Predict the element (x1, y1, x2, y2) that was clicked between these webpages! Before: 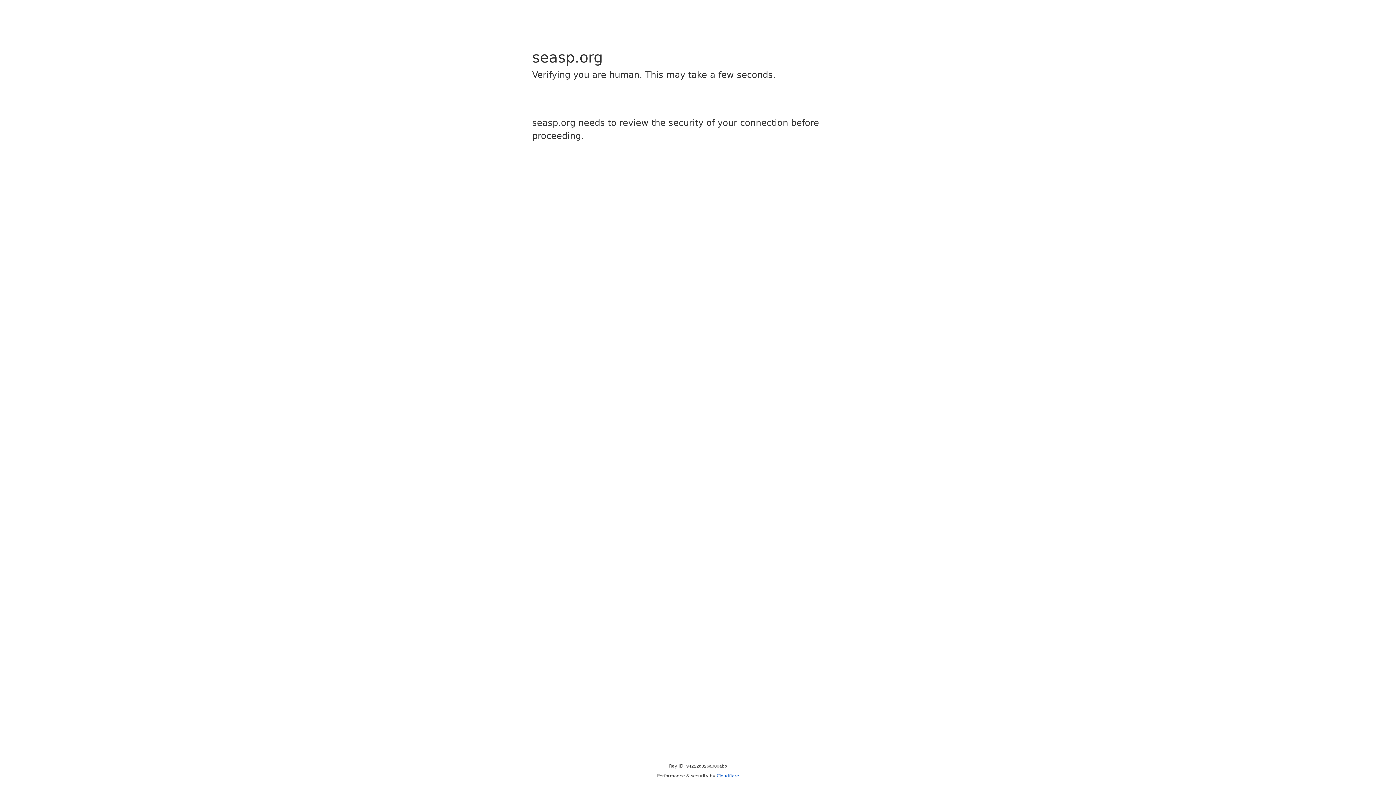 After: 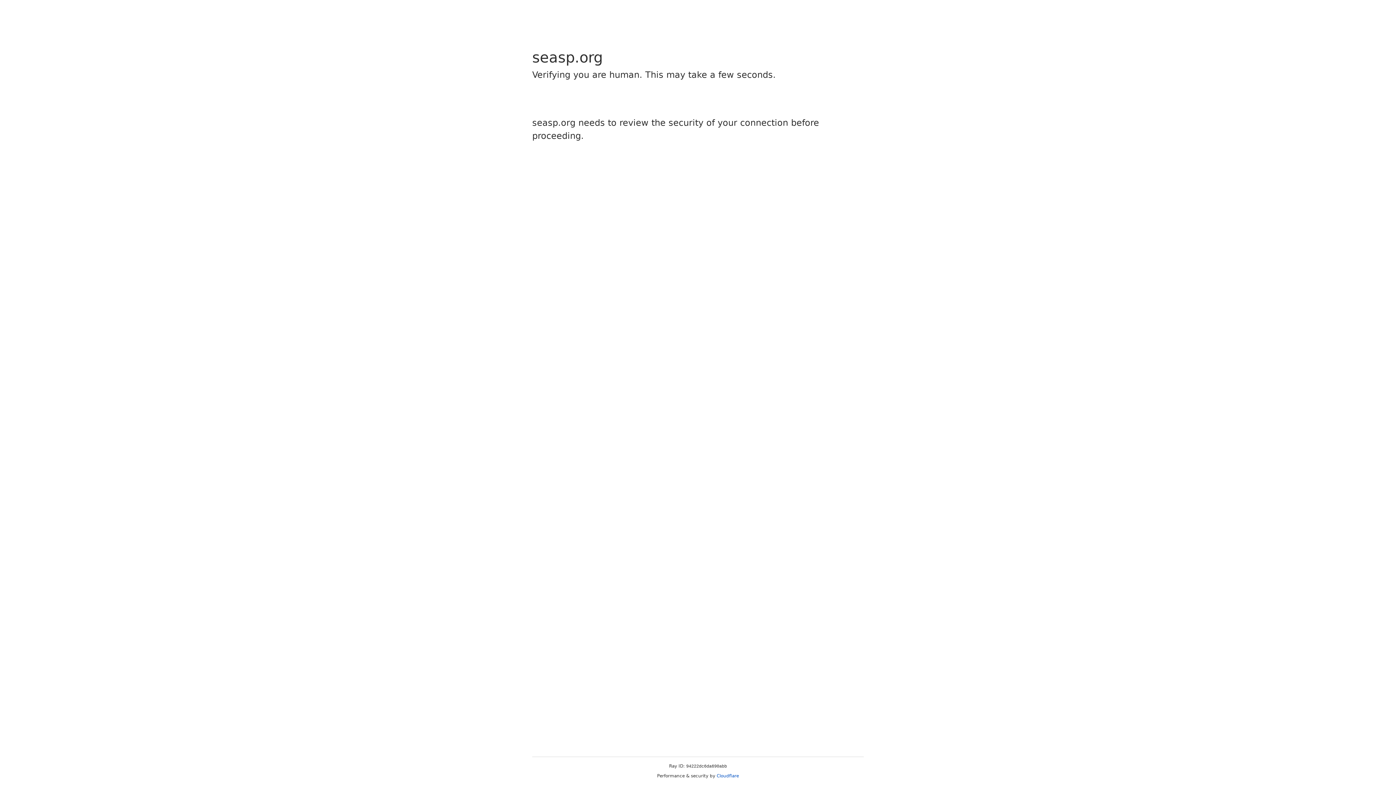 Action: label: Cloudflare bbox: (716, 773, 739, 778)